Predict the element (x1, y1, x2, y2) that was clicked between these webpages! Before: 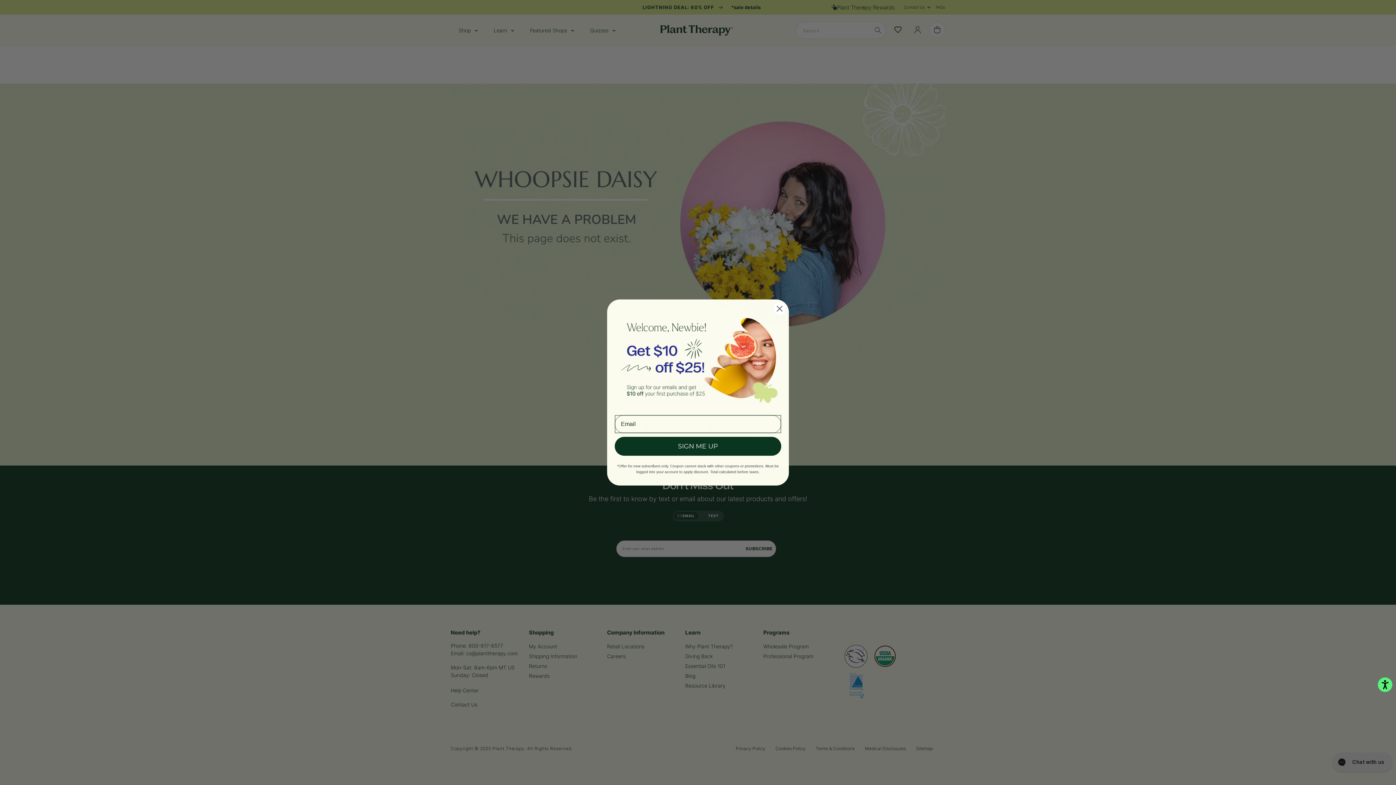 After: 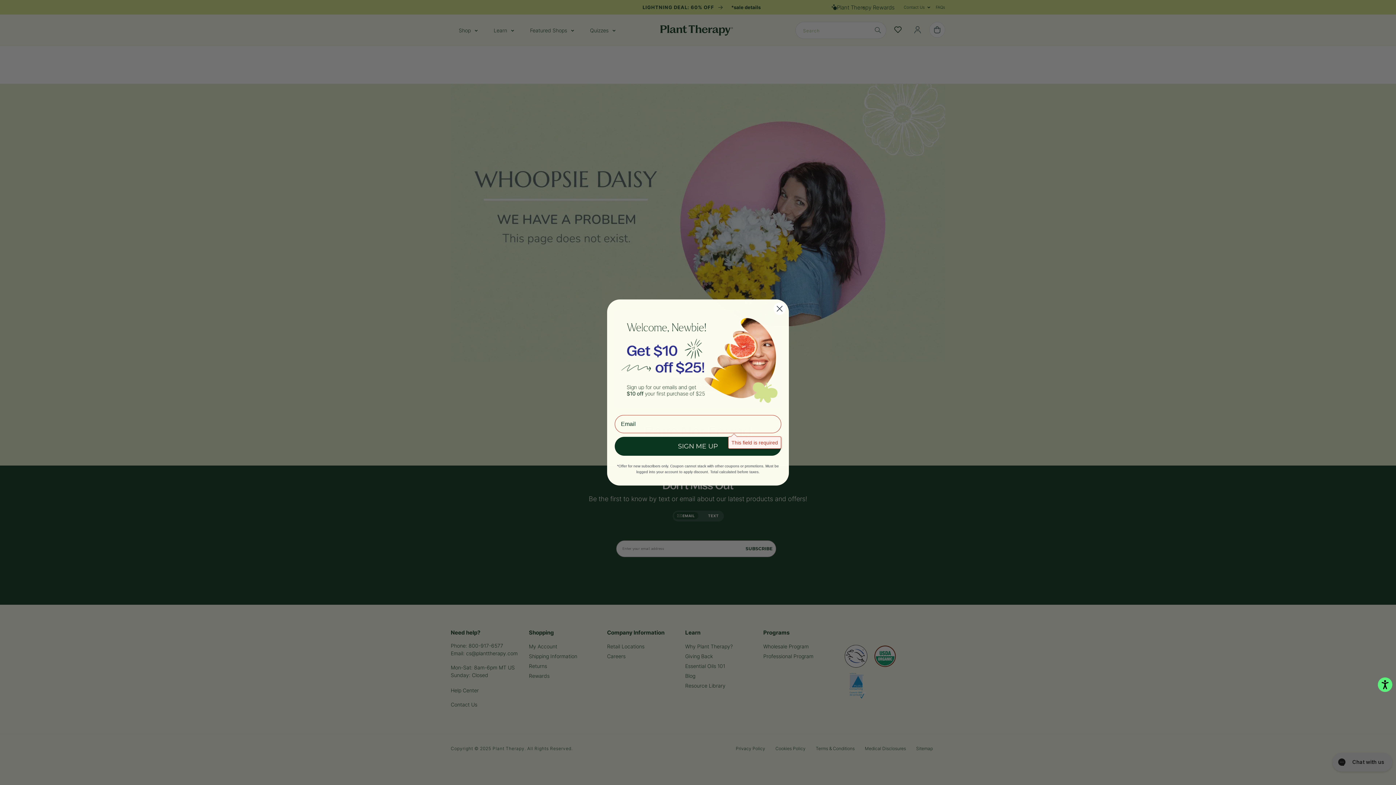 Action: bbox: (614, 436, 781, 455) label: SIGN ME UP